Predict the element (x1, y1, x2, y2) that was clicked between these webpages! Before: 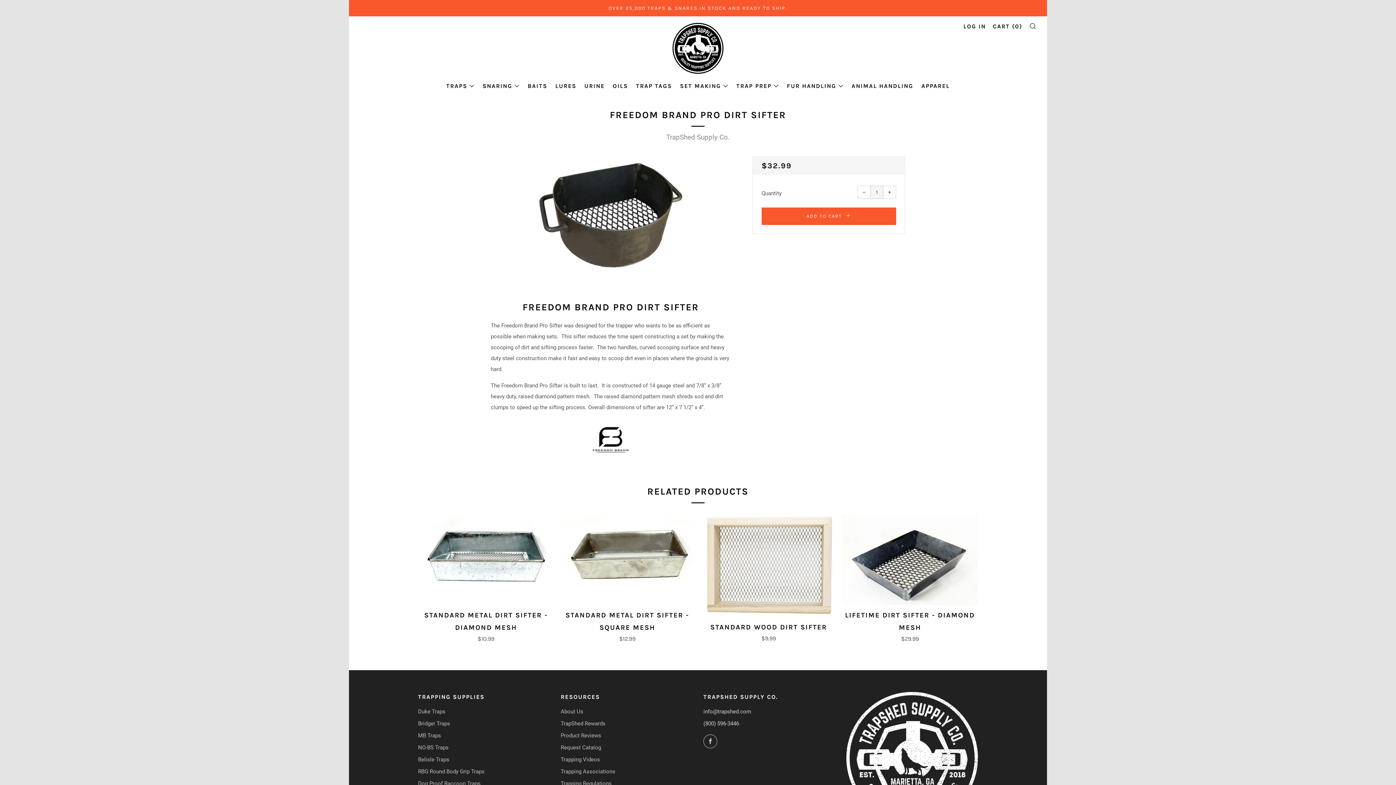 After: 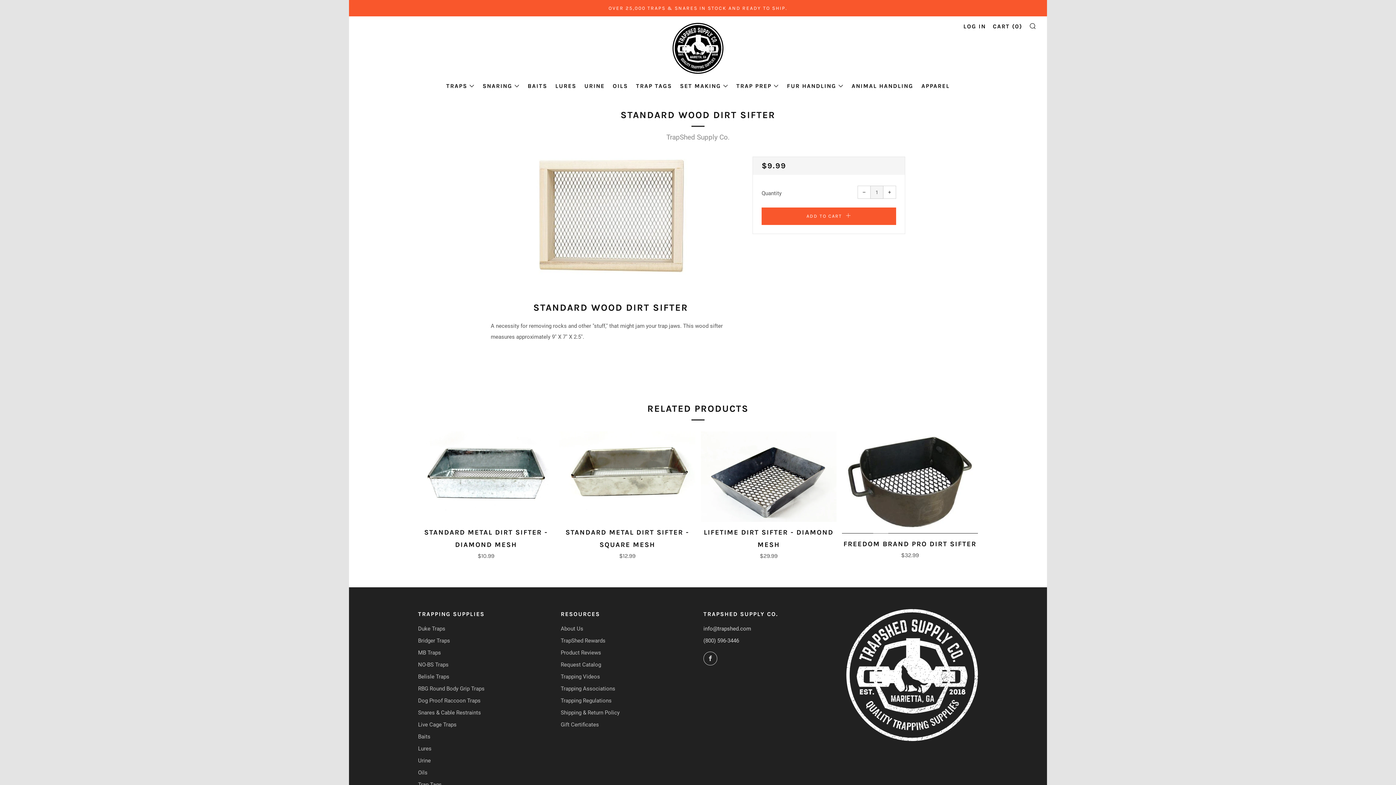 Action: bbox: (700, 514, 836, 616)